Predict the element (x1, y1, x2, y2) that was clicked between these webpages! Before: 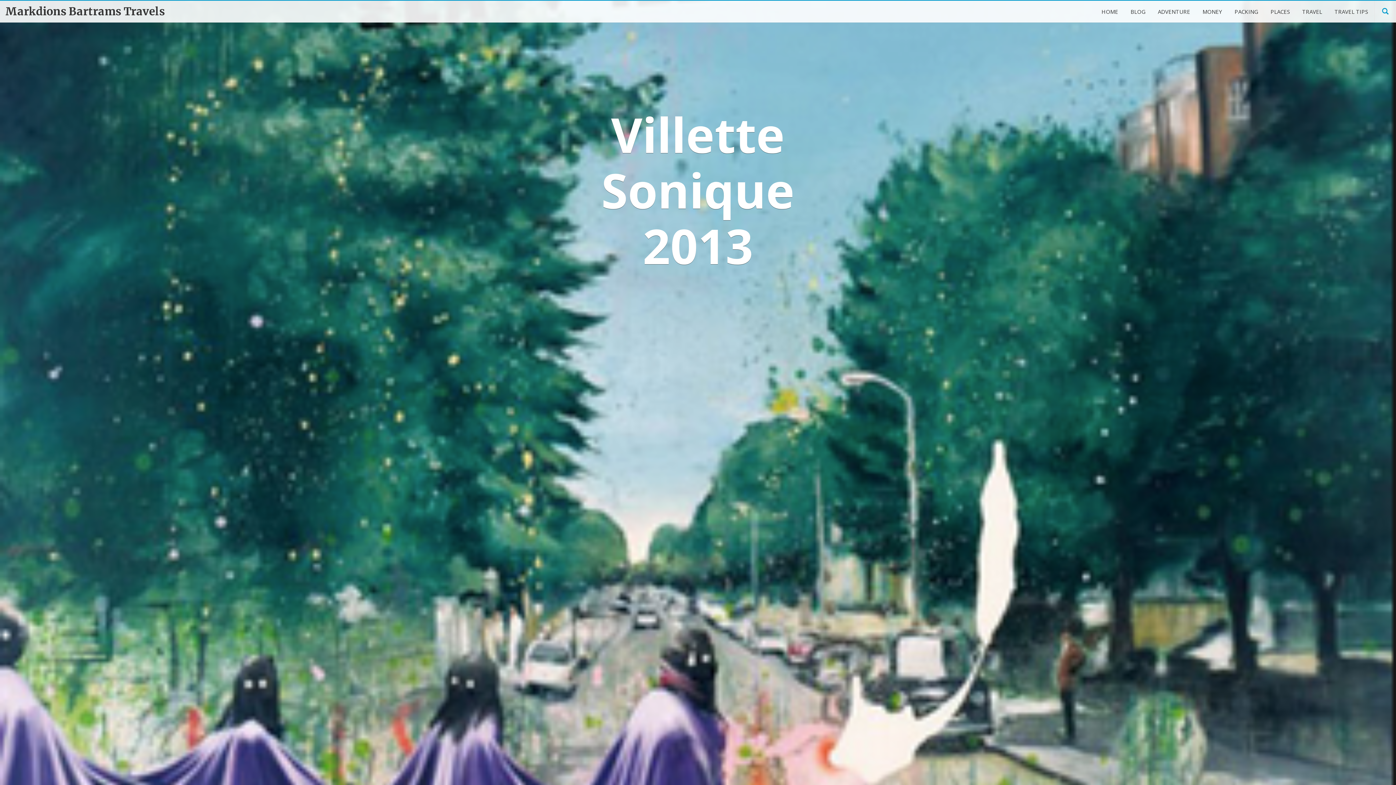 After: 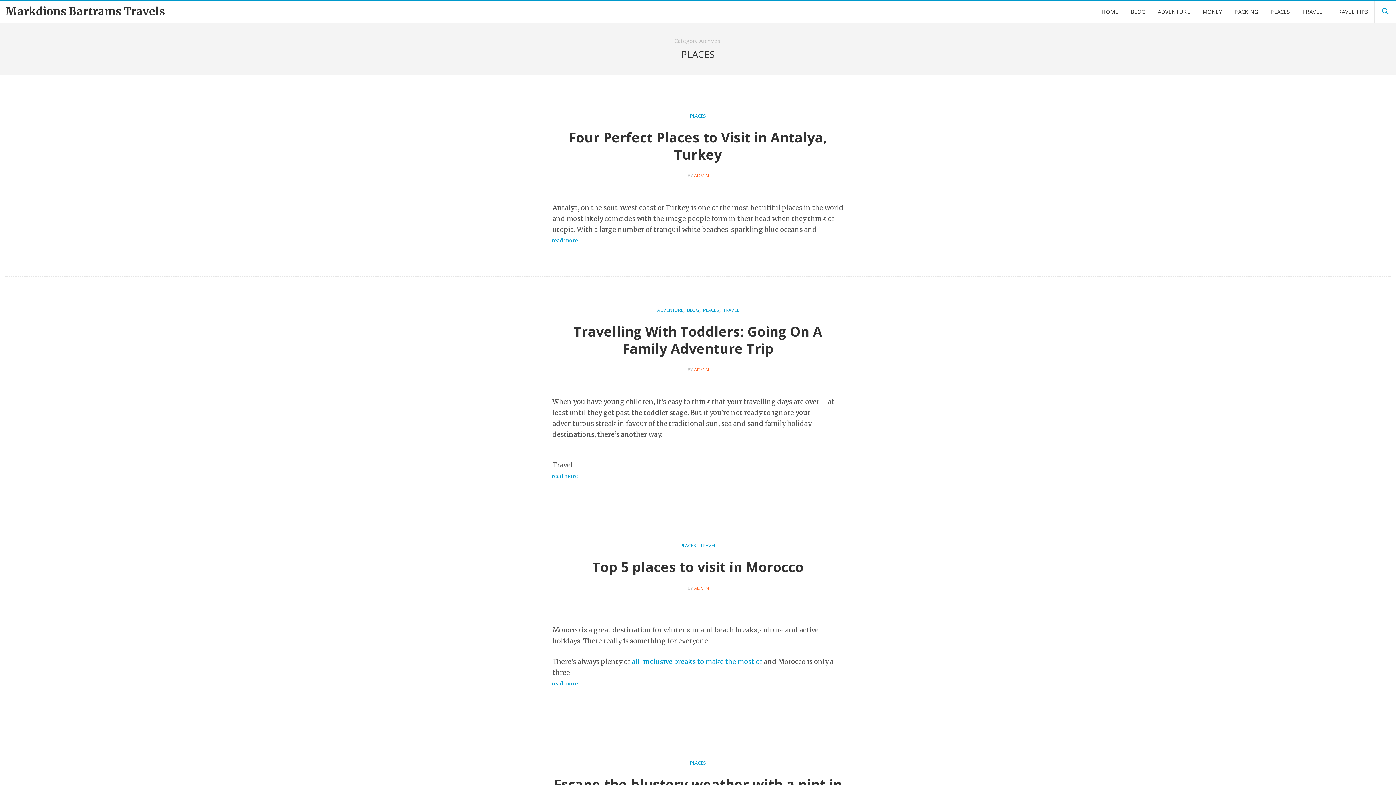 Action: label: PLACES bbox: (1264, 0, 1296, 22)